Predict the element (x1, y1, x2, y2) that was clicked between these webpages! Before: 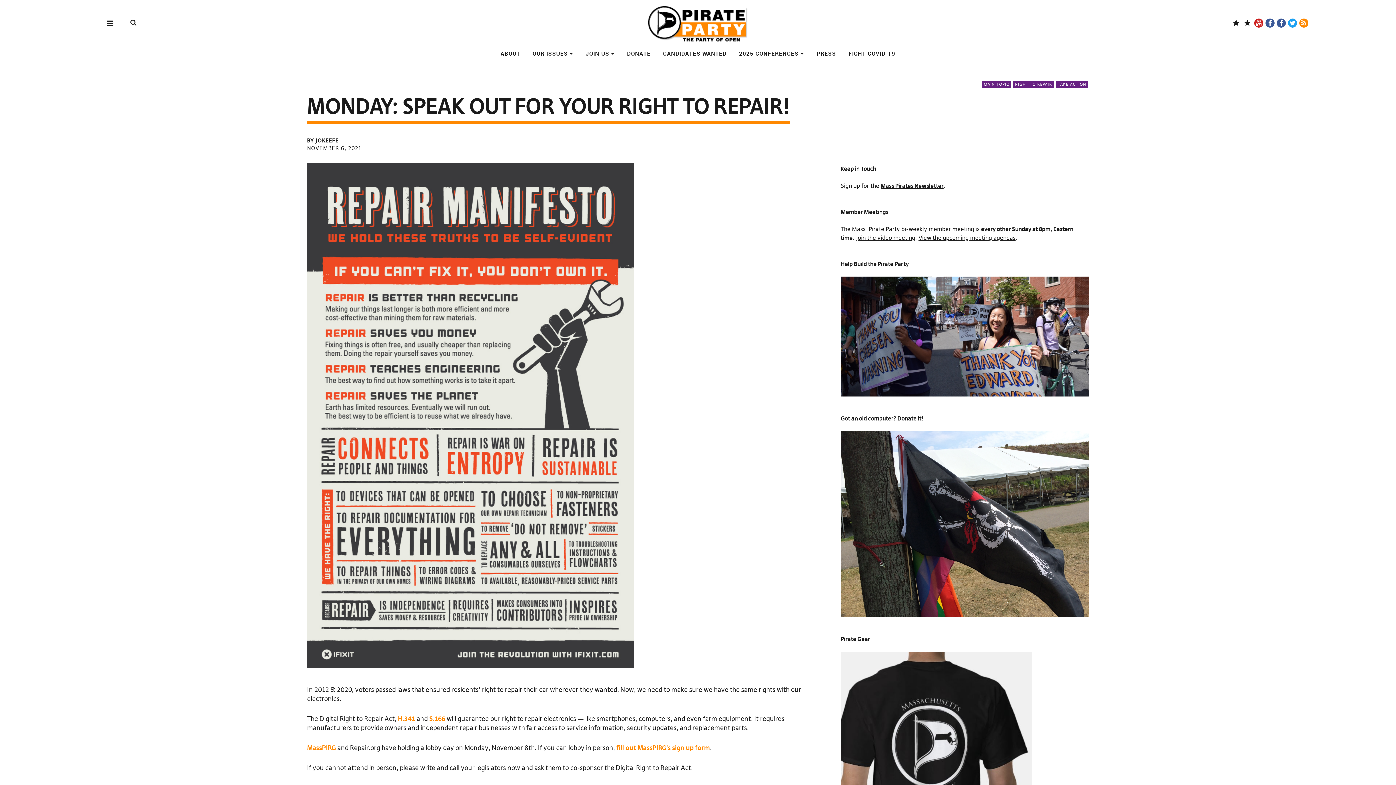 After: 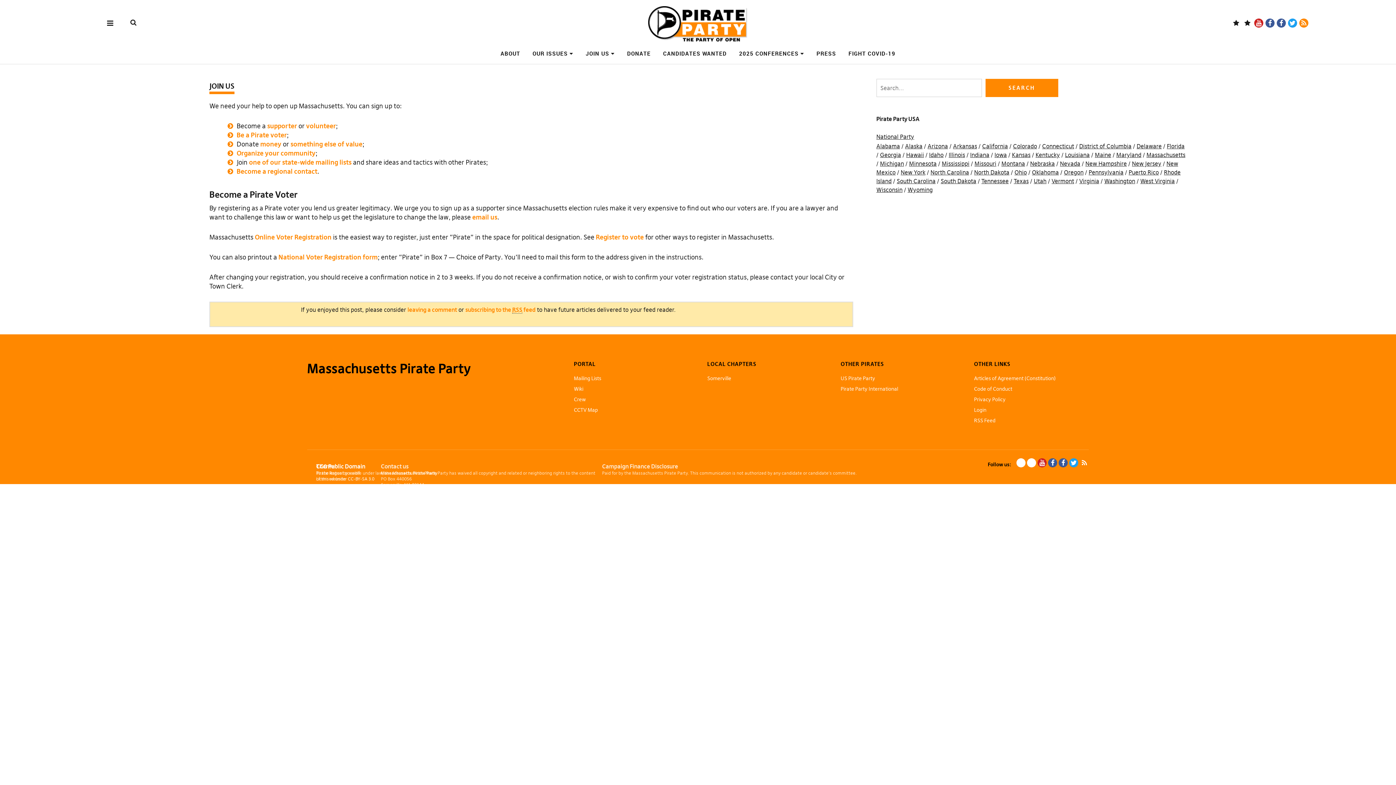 Action: label: JOIN US bbox: (585, 49, 614, 57)